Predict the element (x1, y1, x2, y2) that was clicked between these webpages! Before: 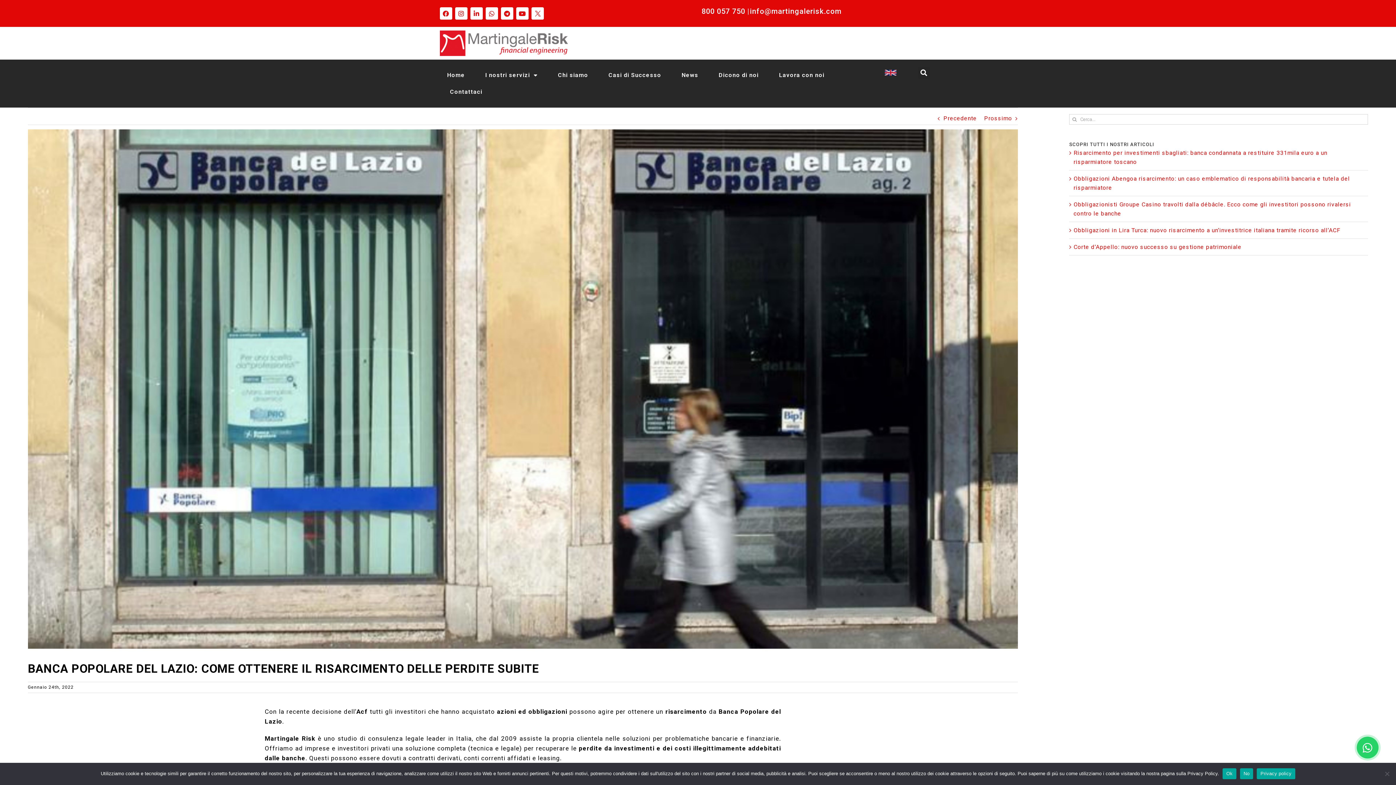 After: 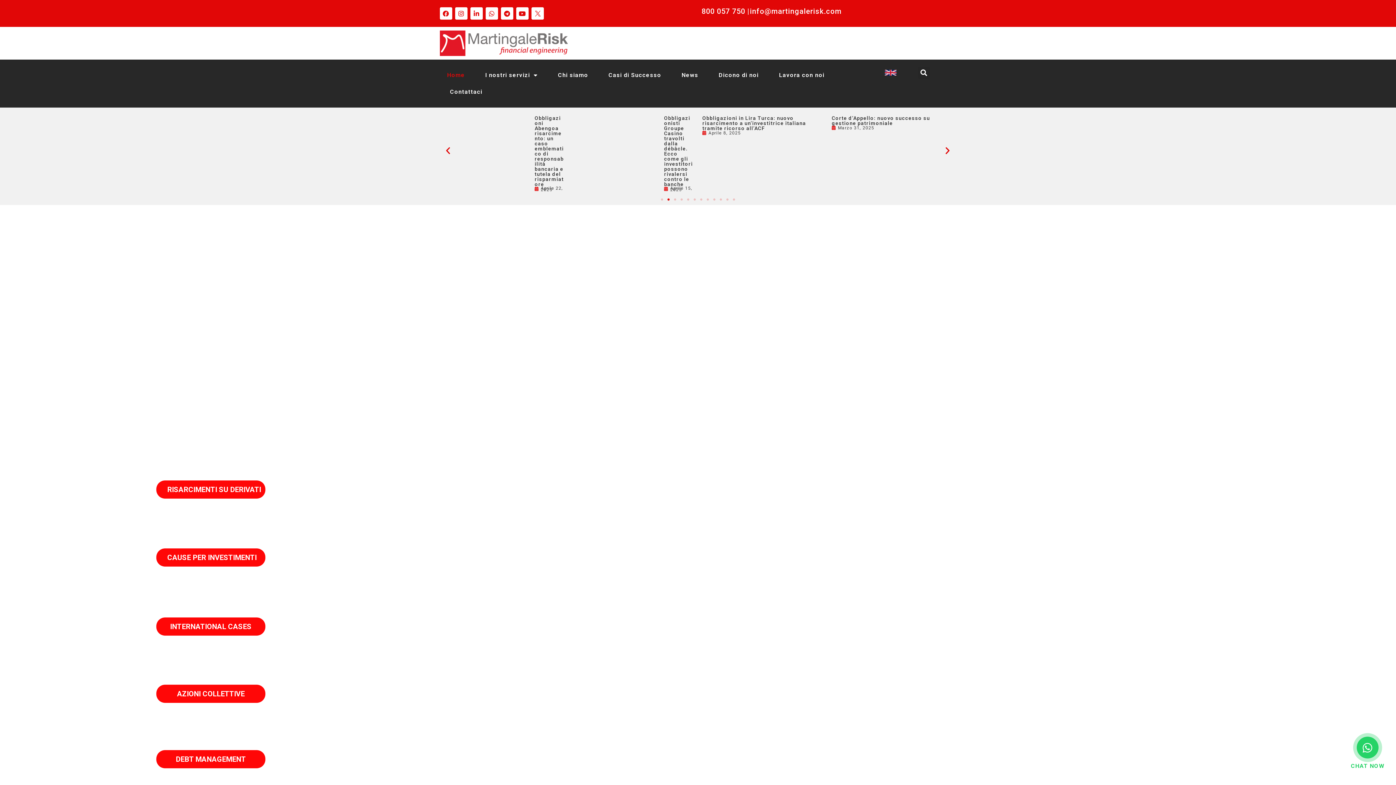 Action: label: Home bbox: (440, 66, 472, 83)